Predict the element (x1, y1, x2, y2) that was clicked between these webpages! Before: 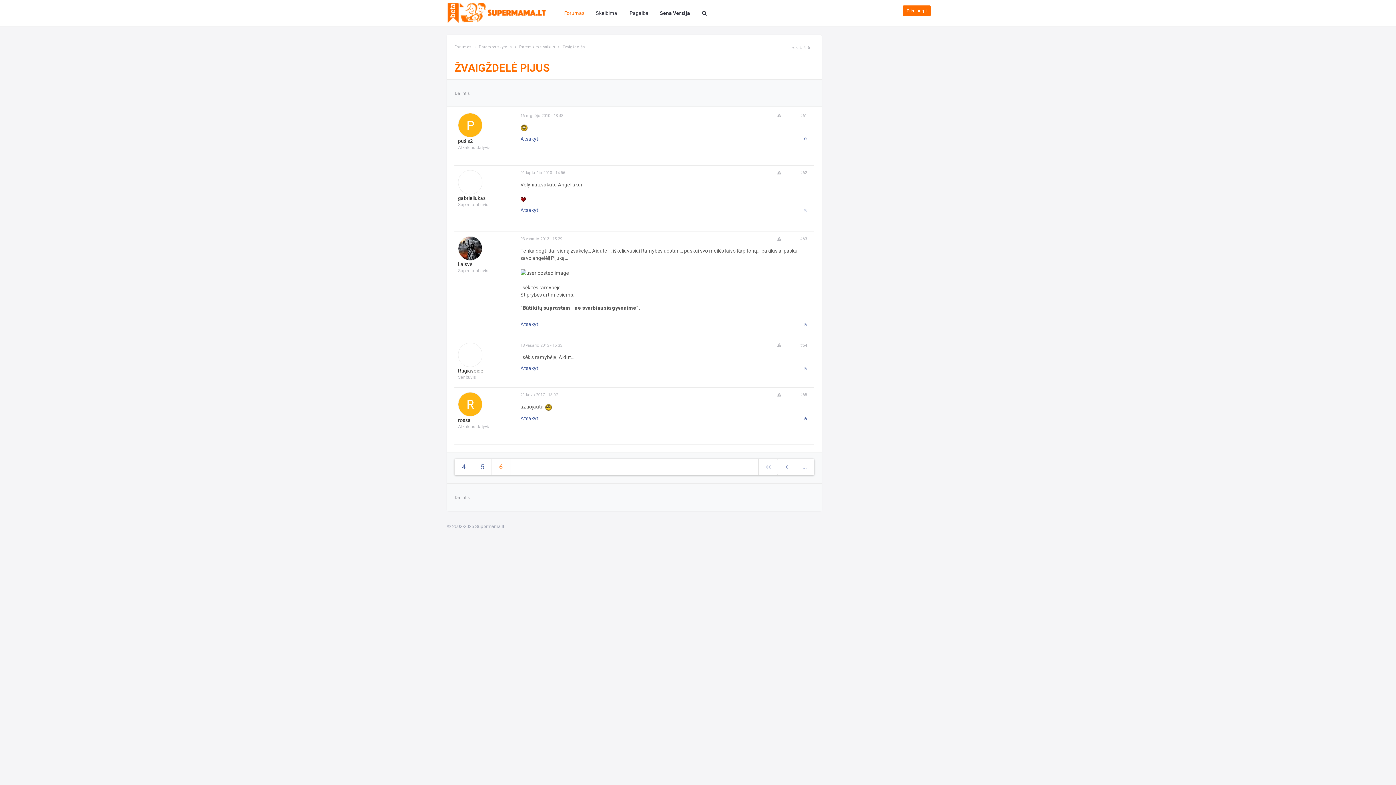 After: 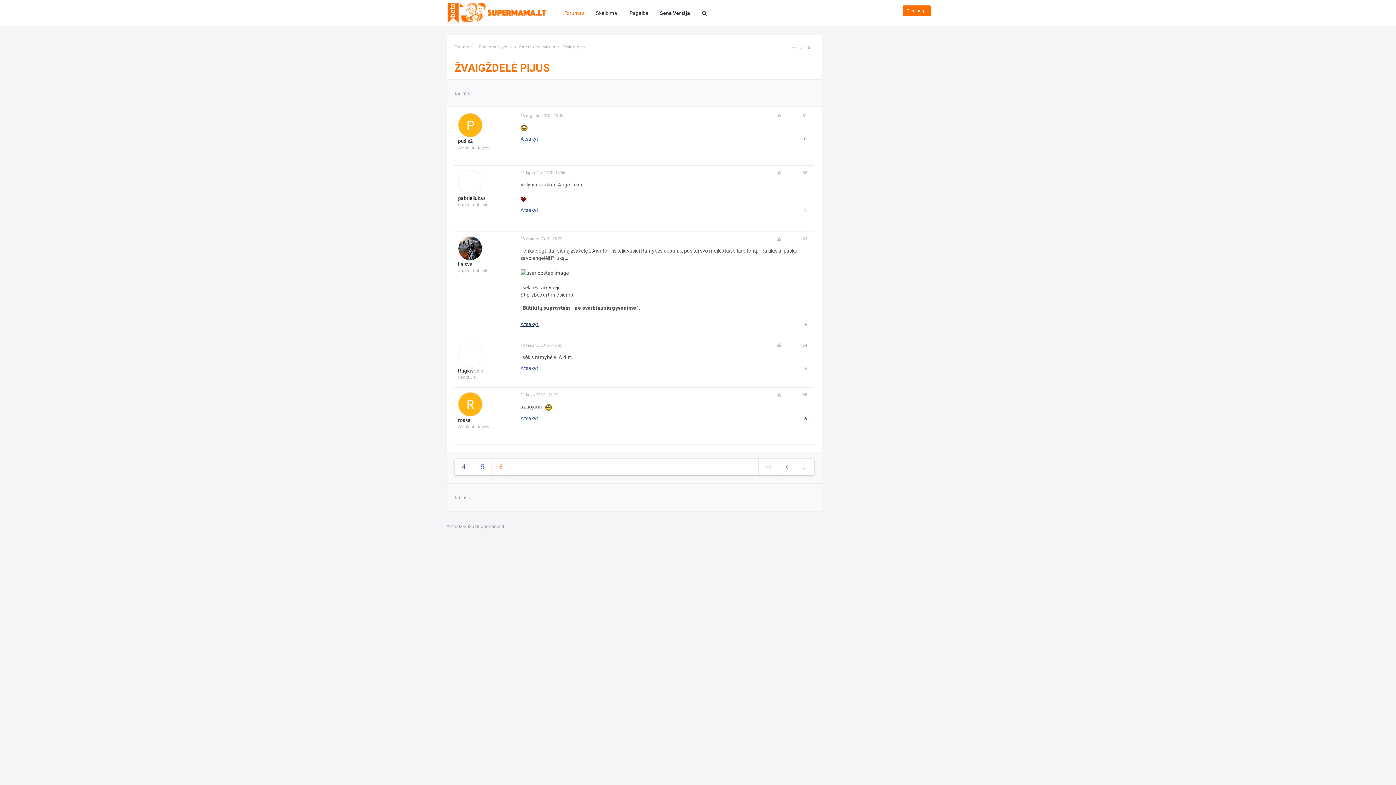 Action: bbox: (520, 321, 539, 327) label: Atsakyti